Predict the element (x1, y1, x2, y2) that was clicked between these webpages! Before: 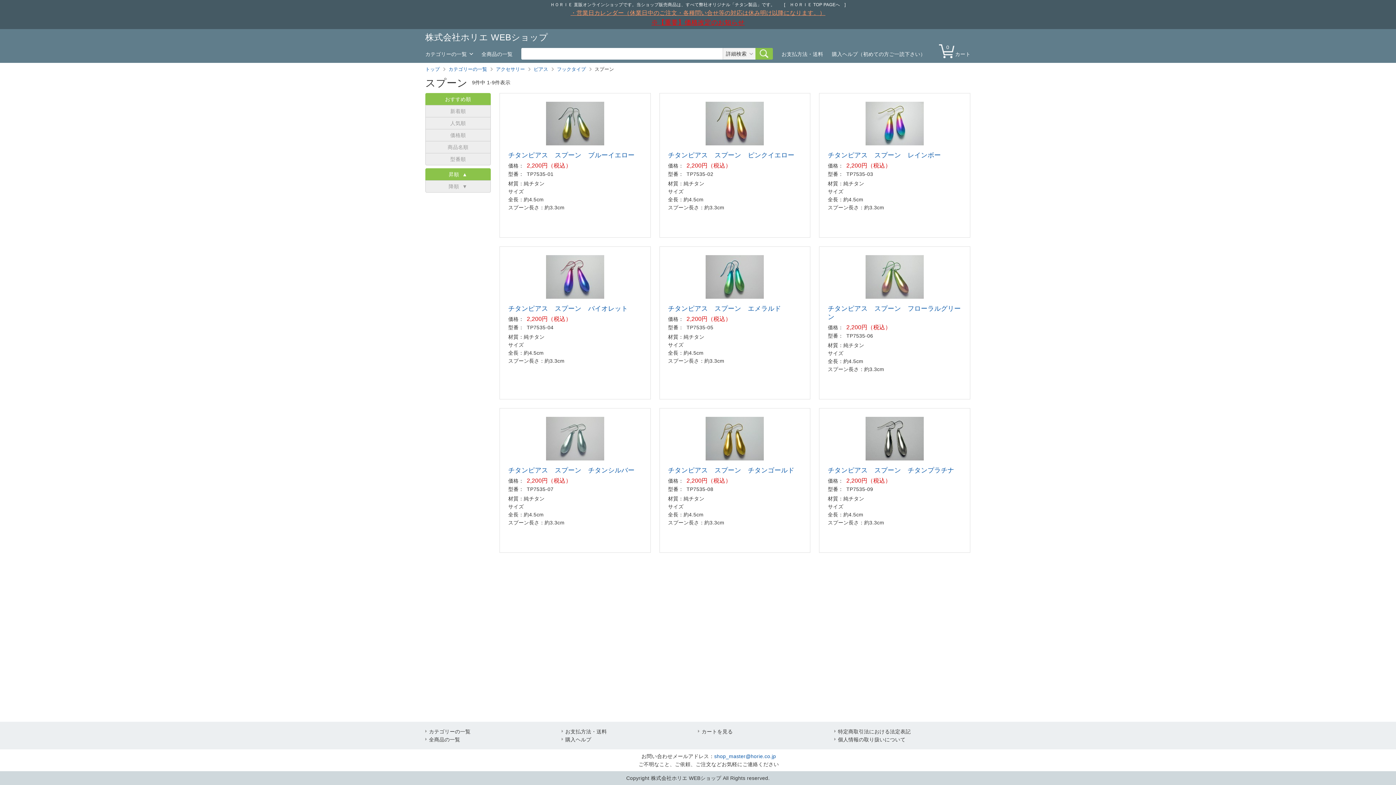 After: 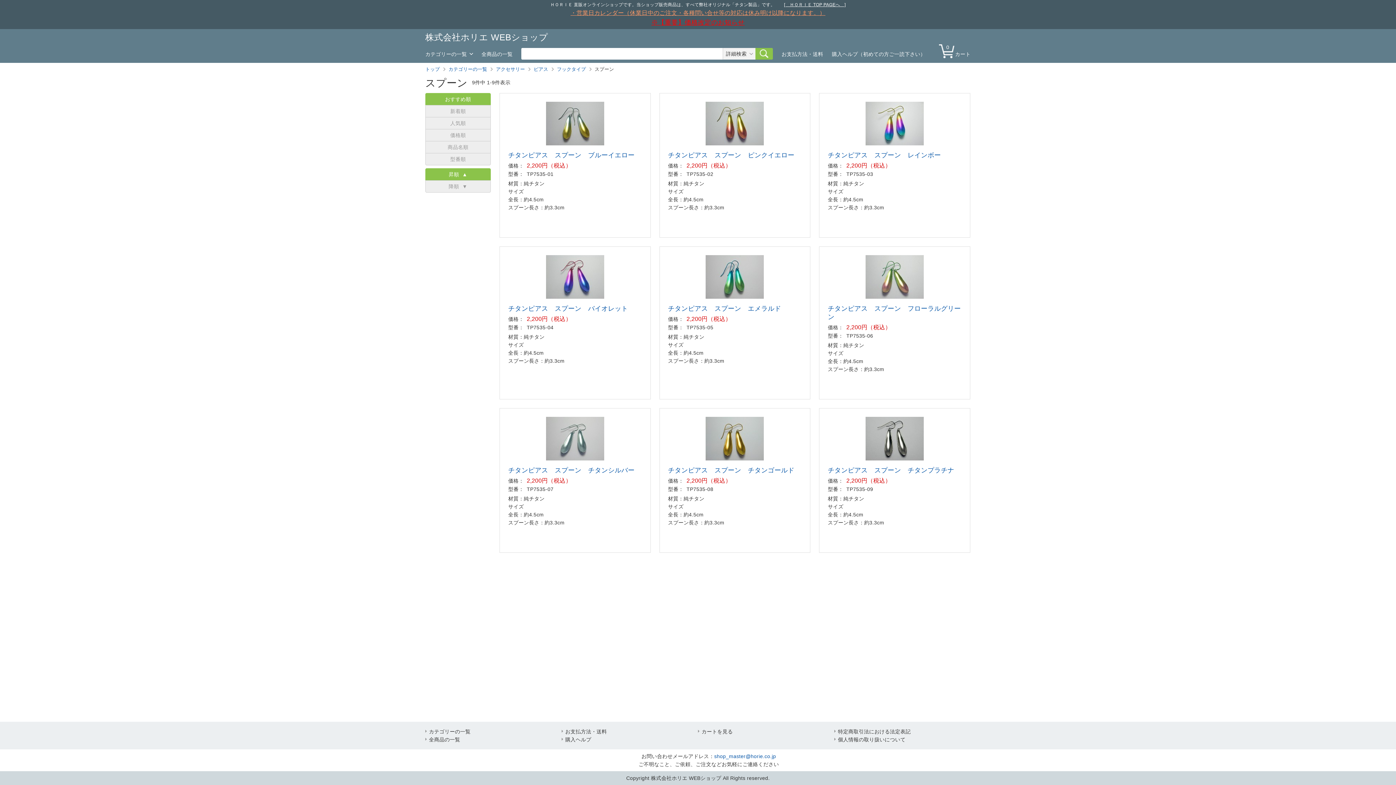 Action: bbox: (784, 2, 845, 7) label: [　ＨＯＲＩＥ TOP PAGEへ　]